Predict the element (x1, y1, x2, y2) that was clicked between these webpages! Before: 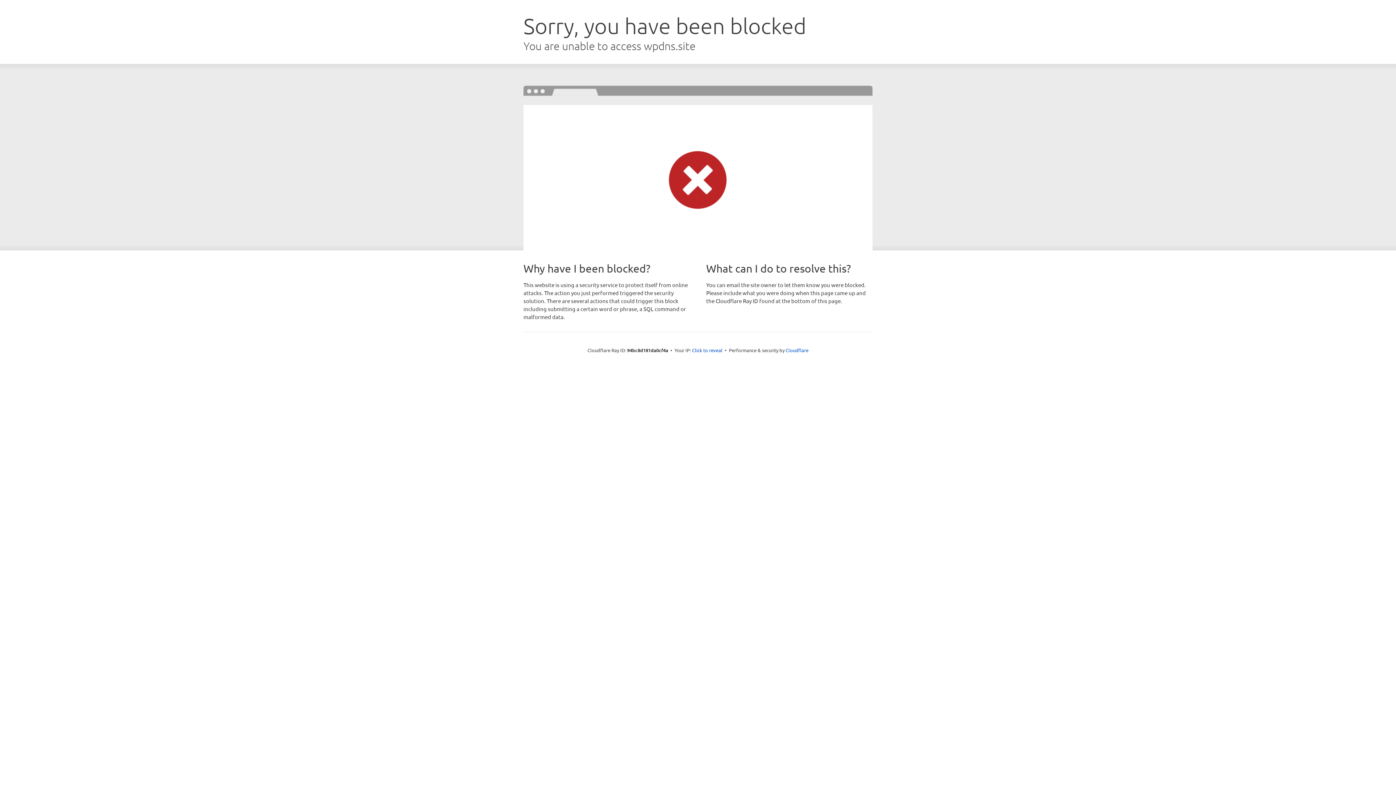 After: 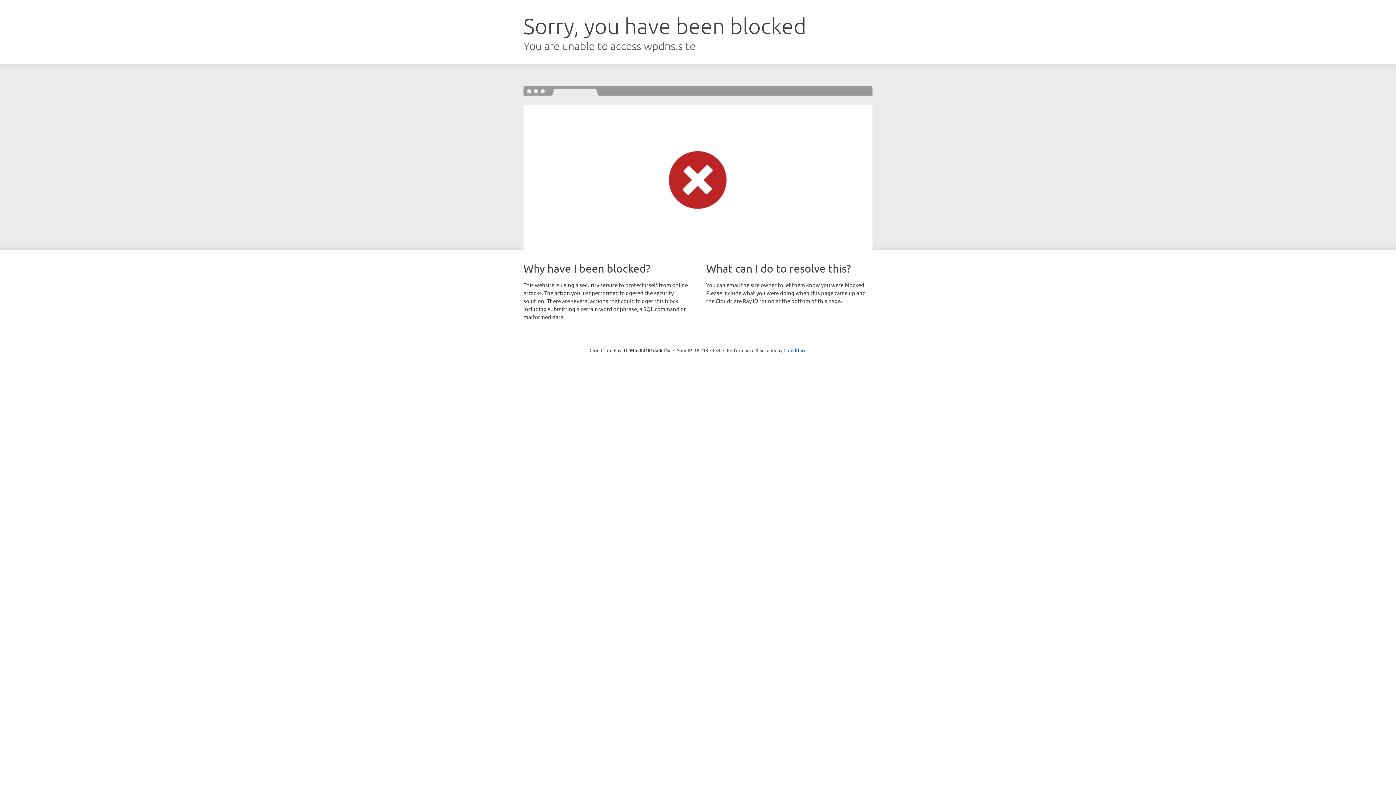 Action: bbox: (692, 346, 722, 353) label: Click to reveal